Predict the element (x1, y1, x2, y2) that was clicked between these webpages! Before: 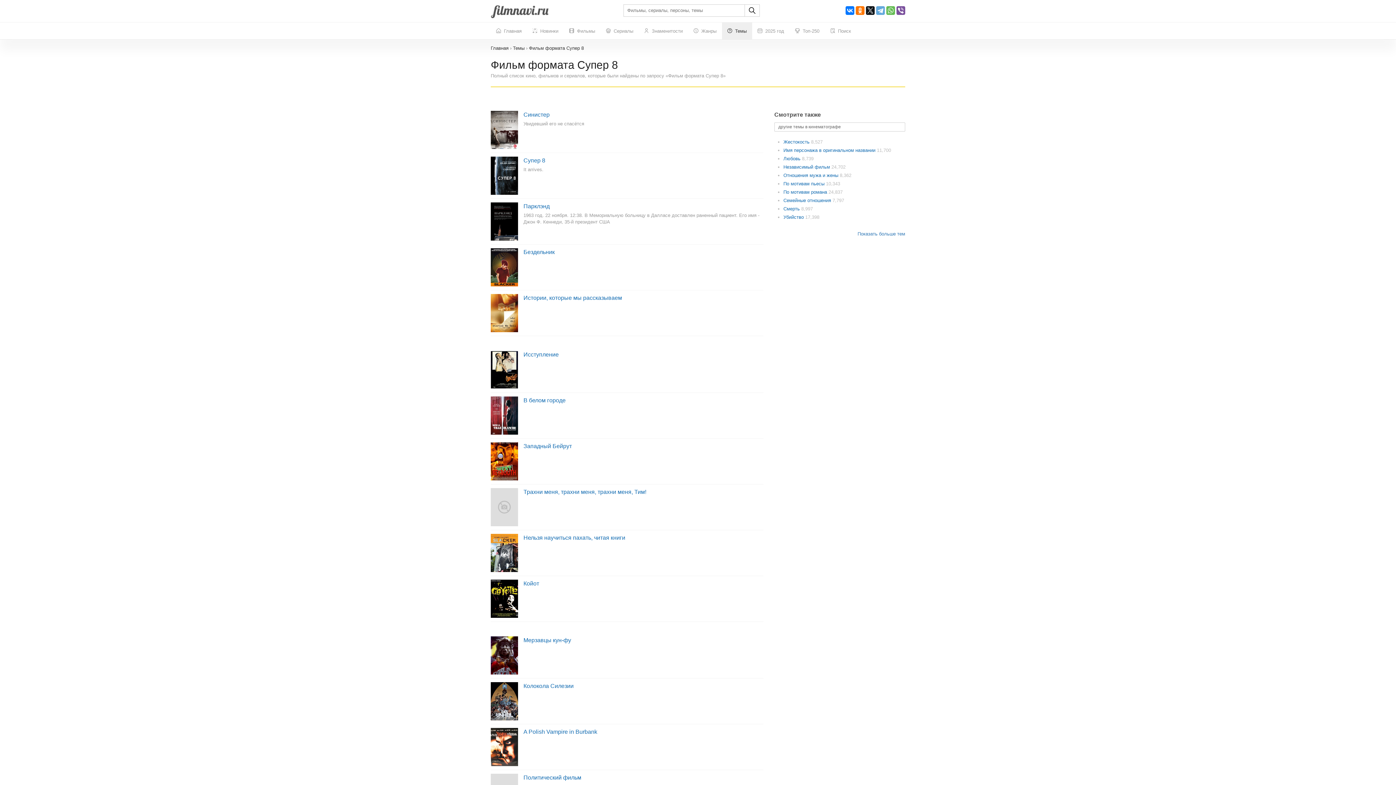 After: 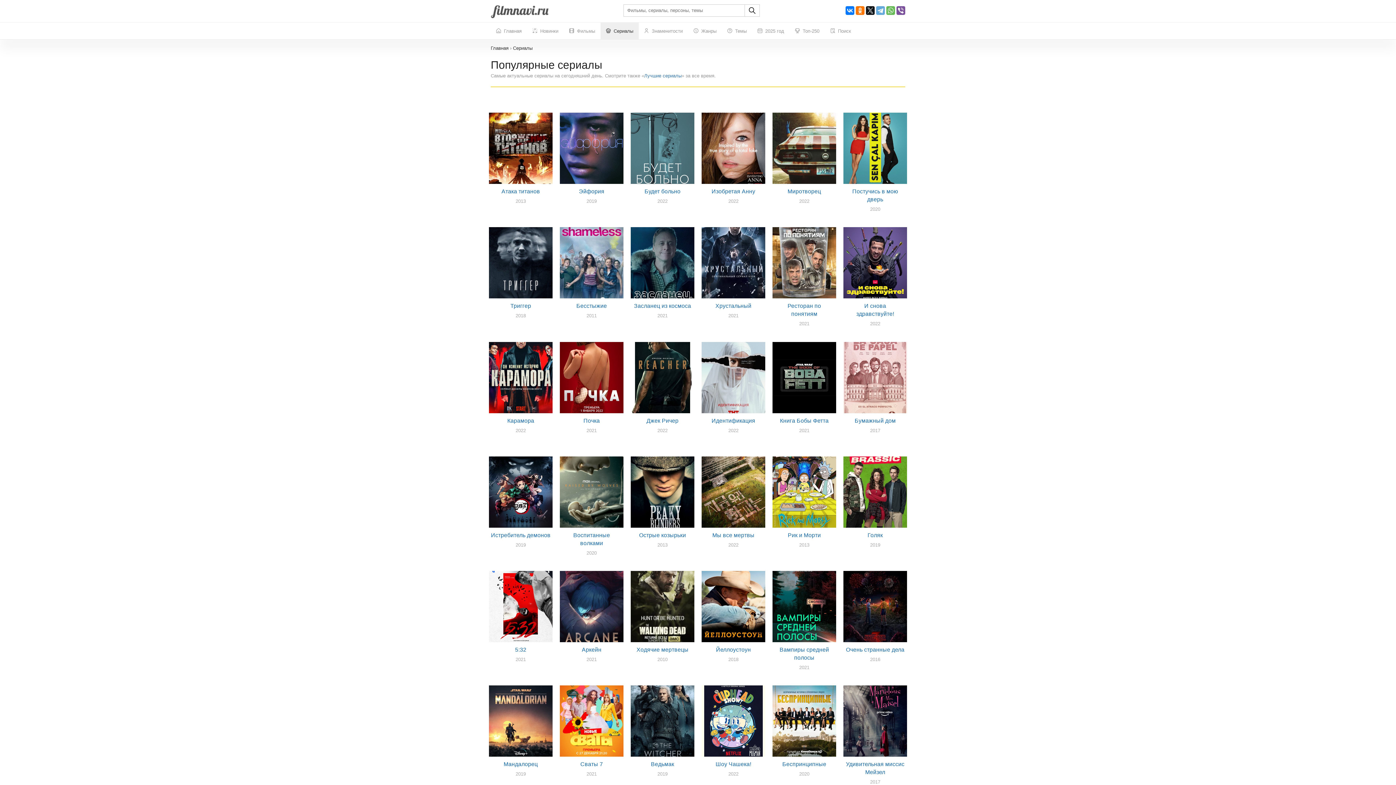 Action: bbox: (600, 22, 638, 39) label:  Сериалы